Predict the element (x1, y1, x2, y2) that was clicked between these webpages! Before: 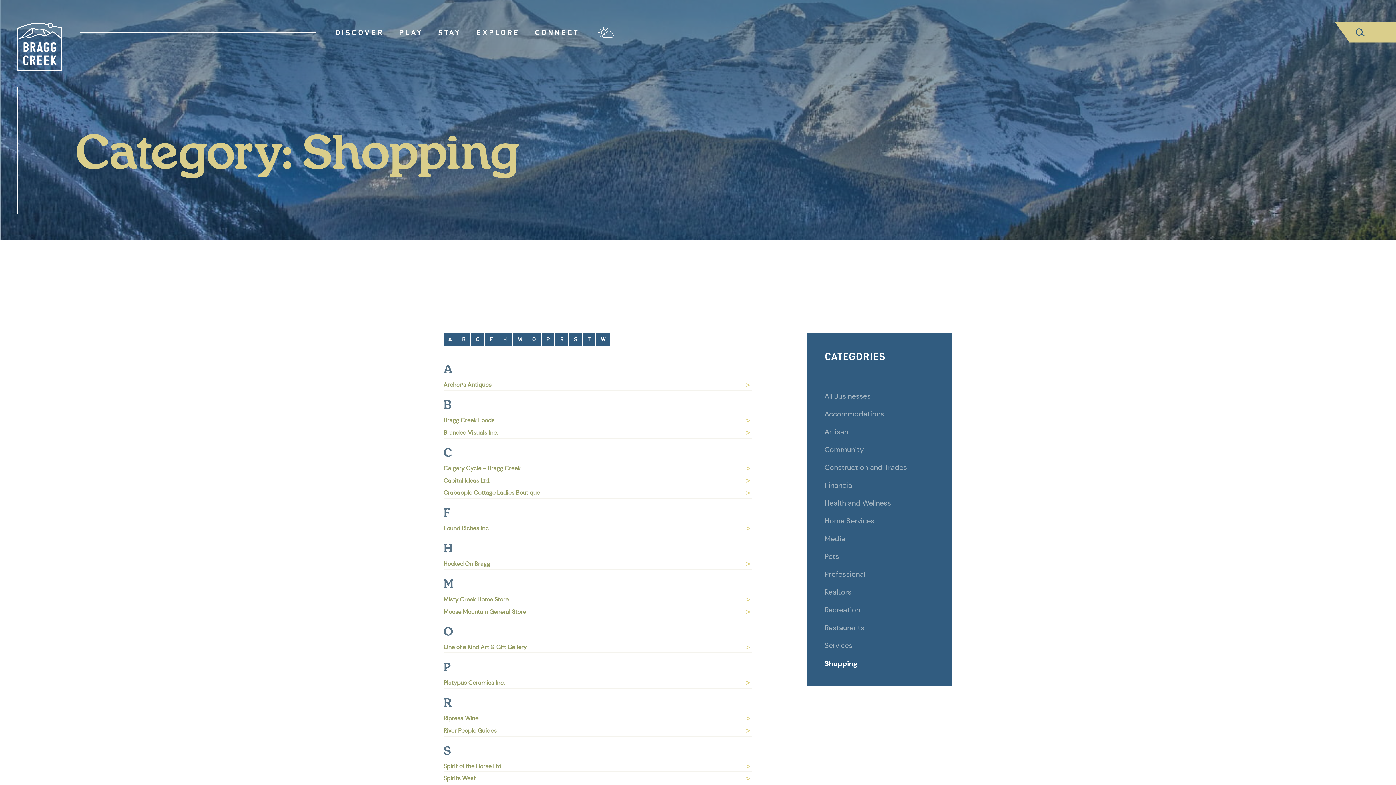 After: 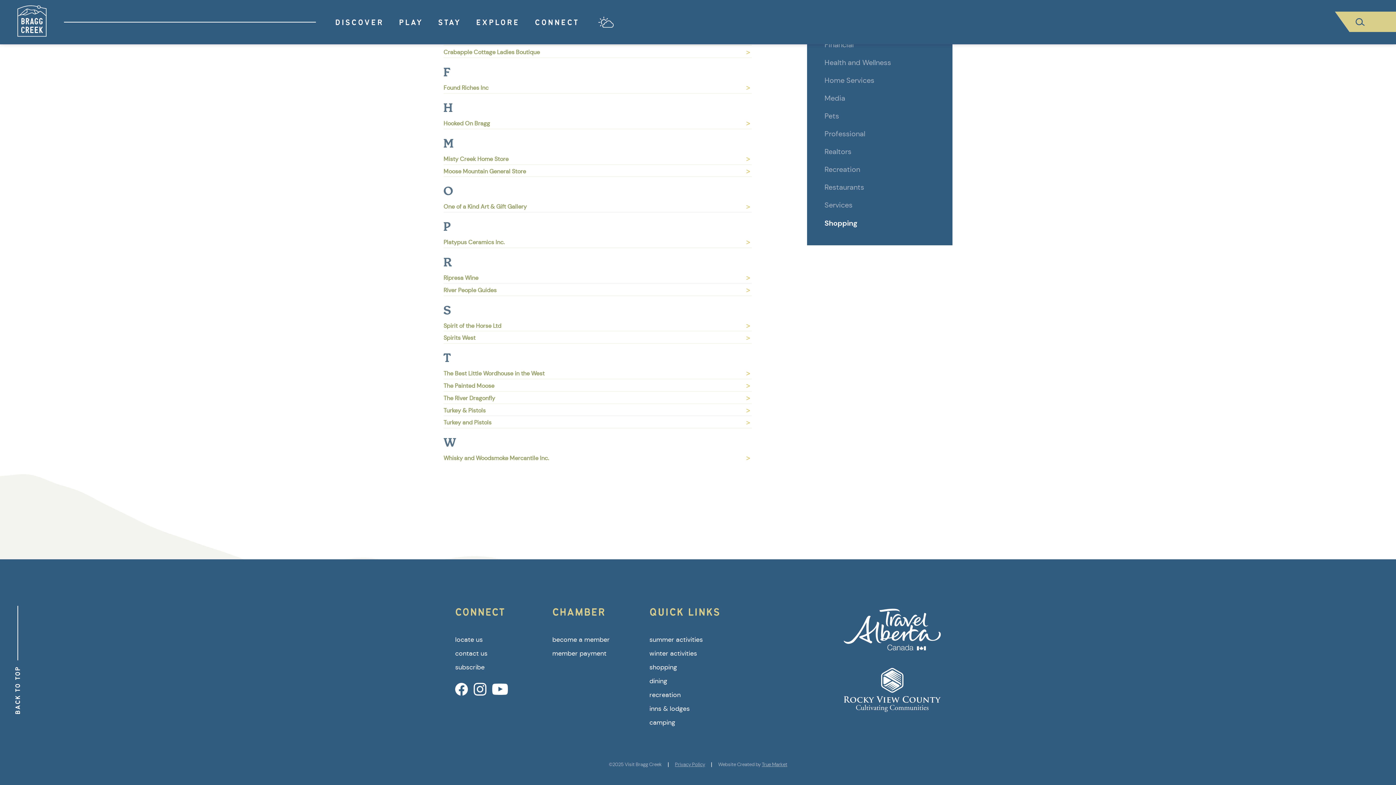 Action: label: S bbox: (569, 333, 582, 345)